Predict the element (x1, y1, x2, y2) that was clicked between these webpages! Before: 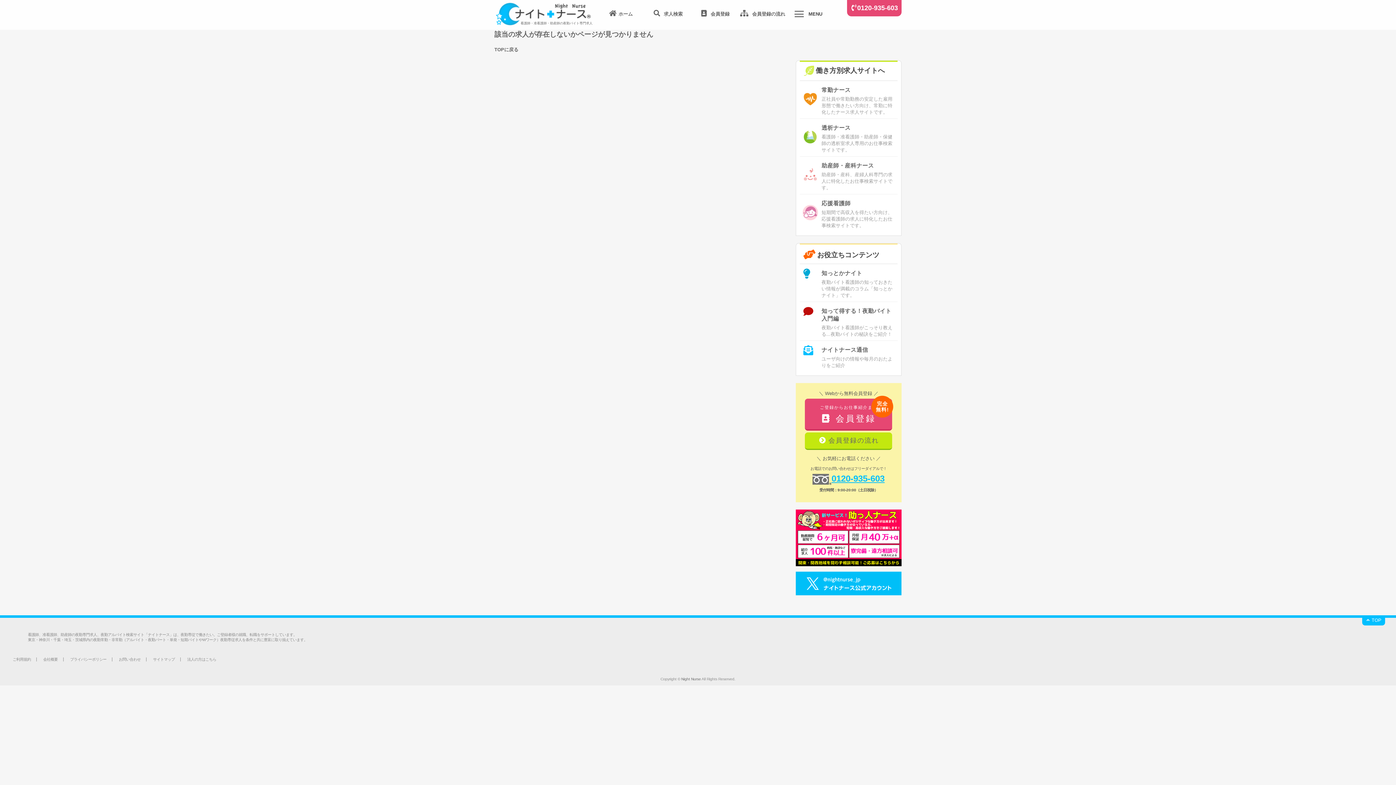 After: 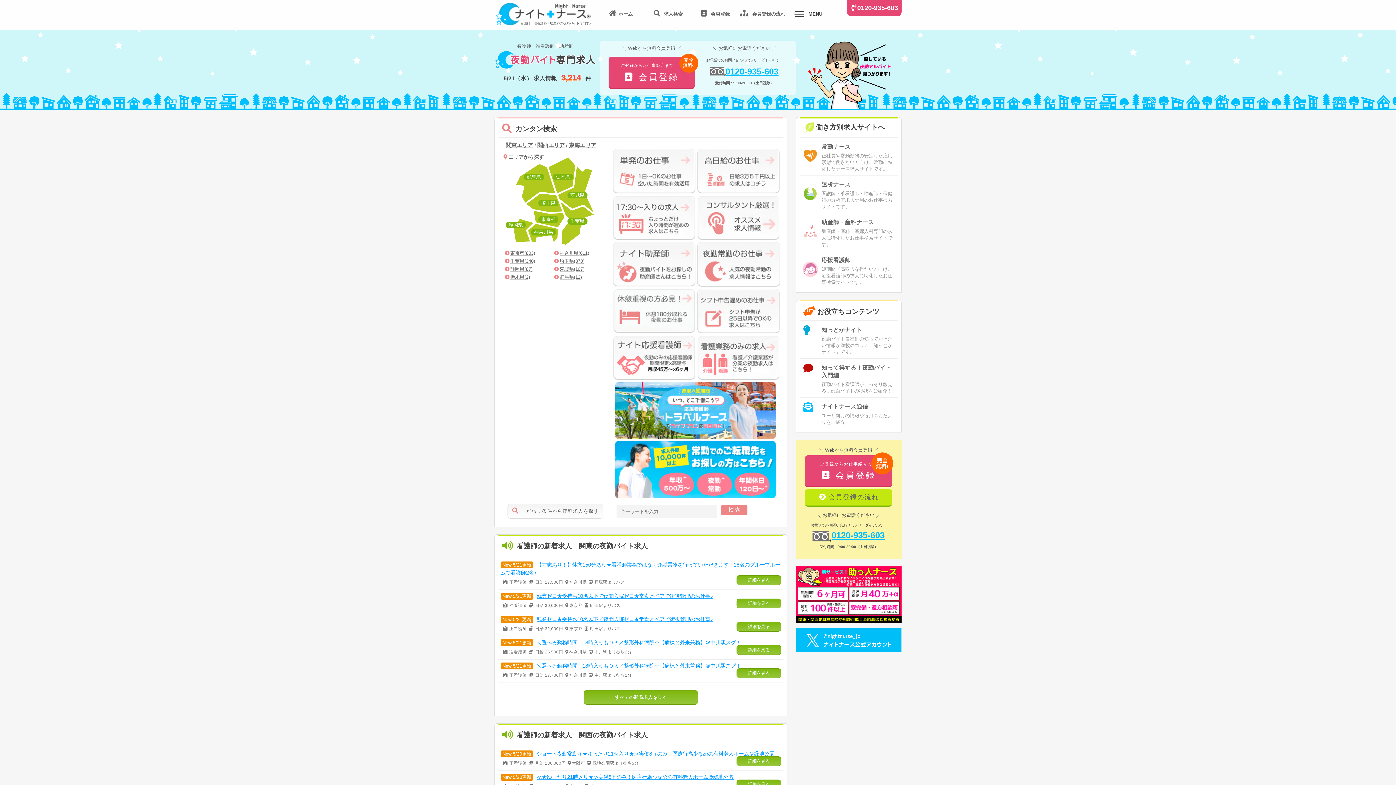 Action: label: TOPに戻る bbox: (494, 46, 518, 52)